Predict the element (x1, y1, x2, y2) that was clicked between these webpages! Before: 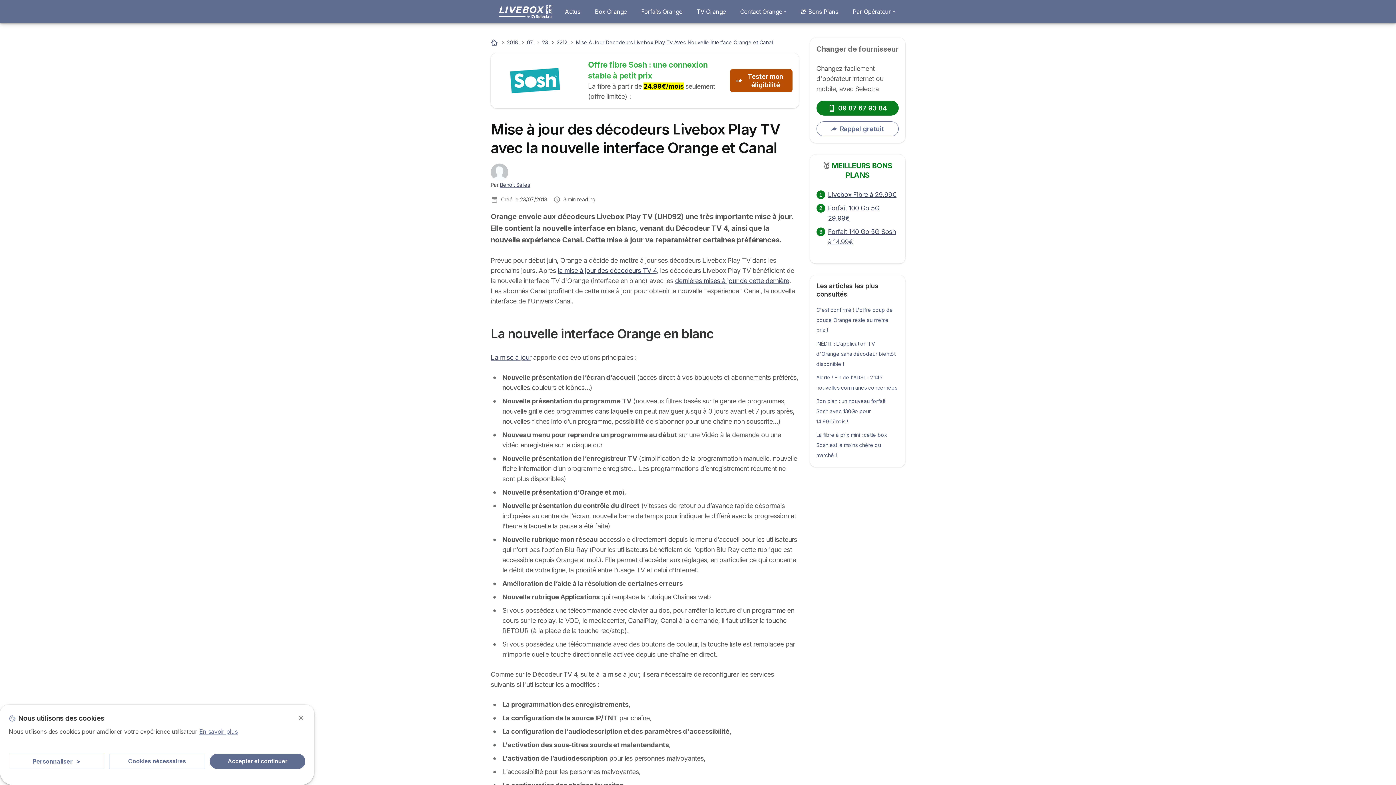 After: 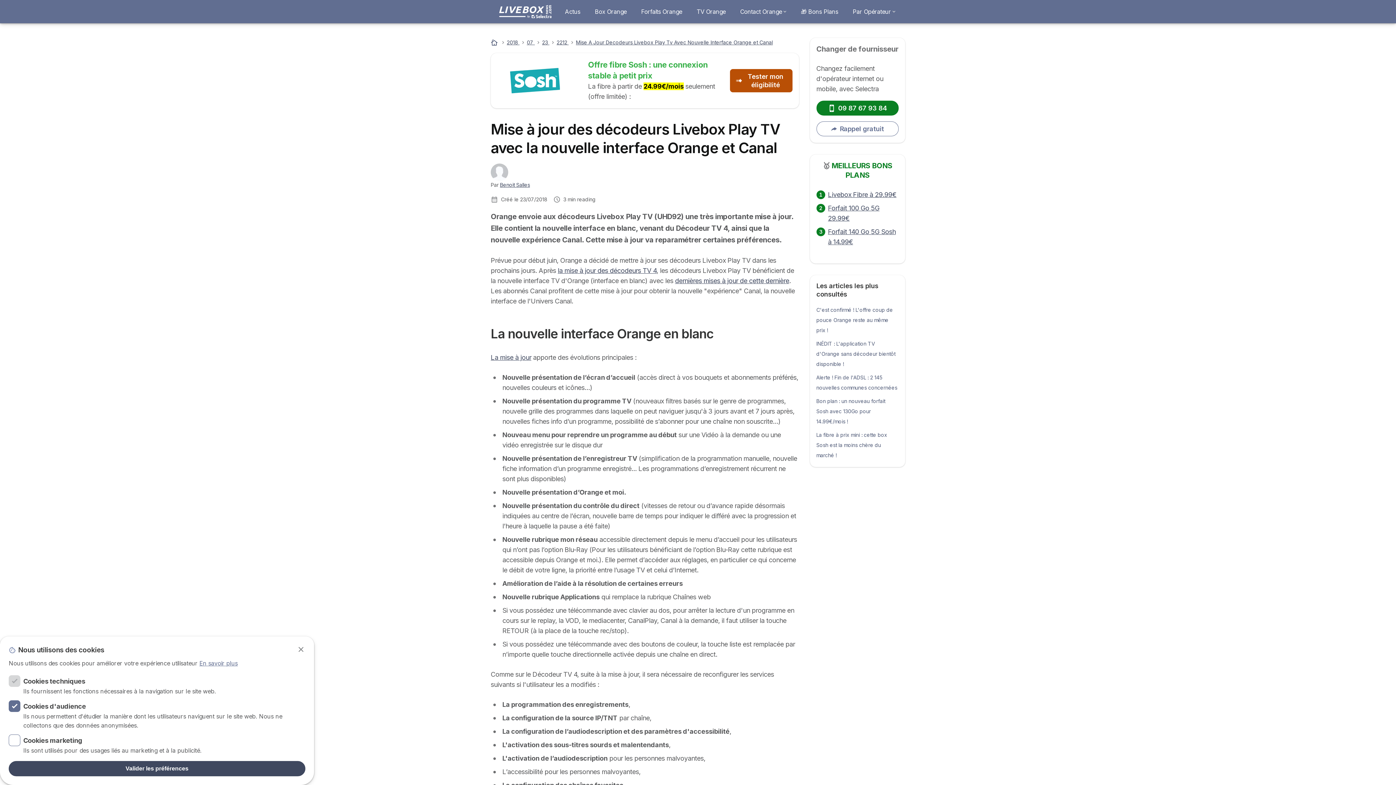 Action: bbox: (8, 754, 104, 769) label: Personnaliser
>